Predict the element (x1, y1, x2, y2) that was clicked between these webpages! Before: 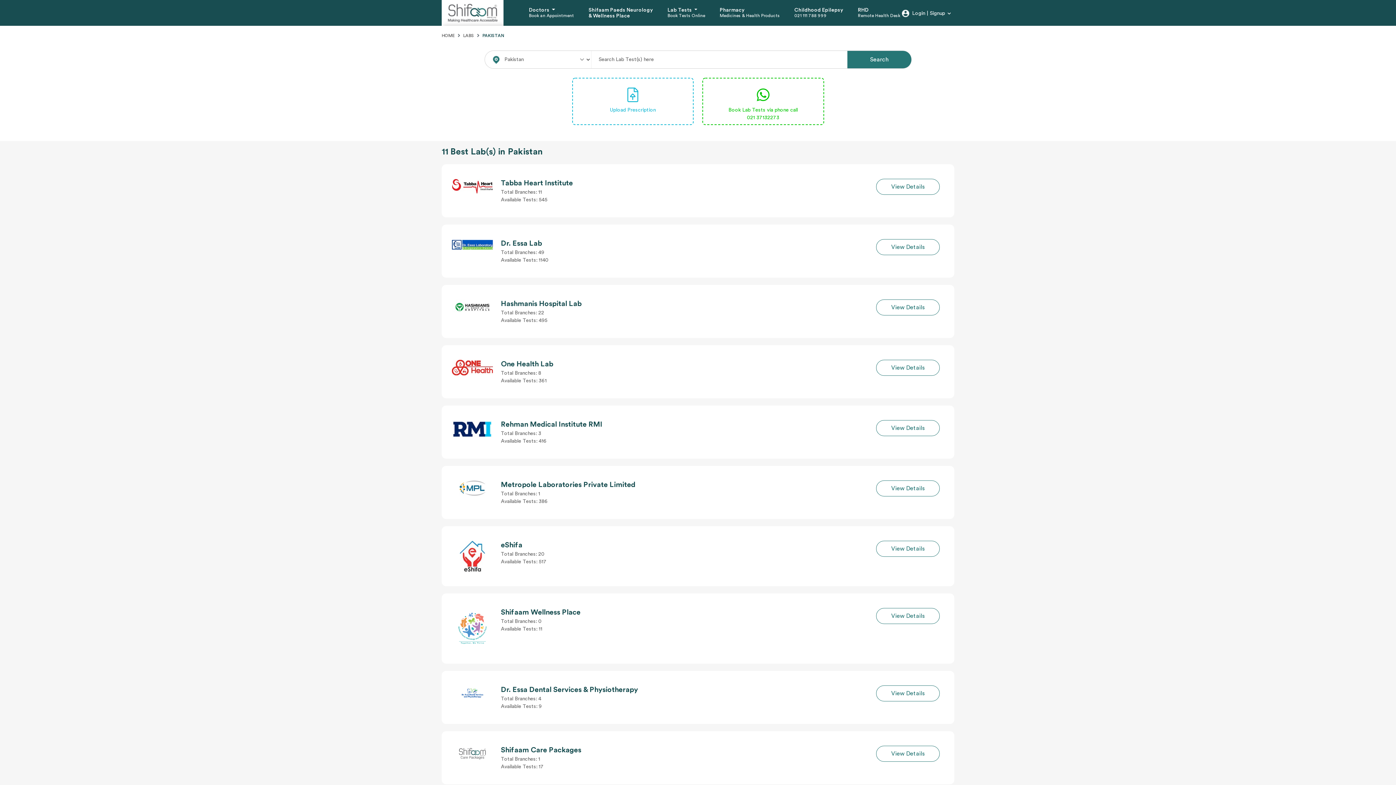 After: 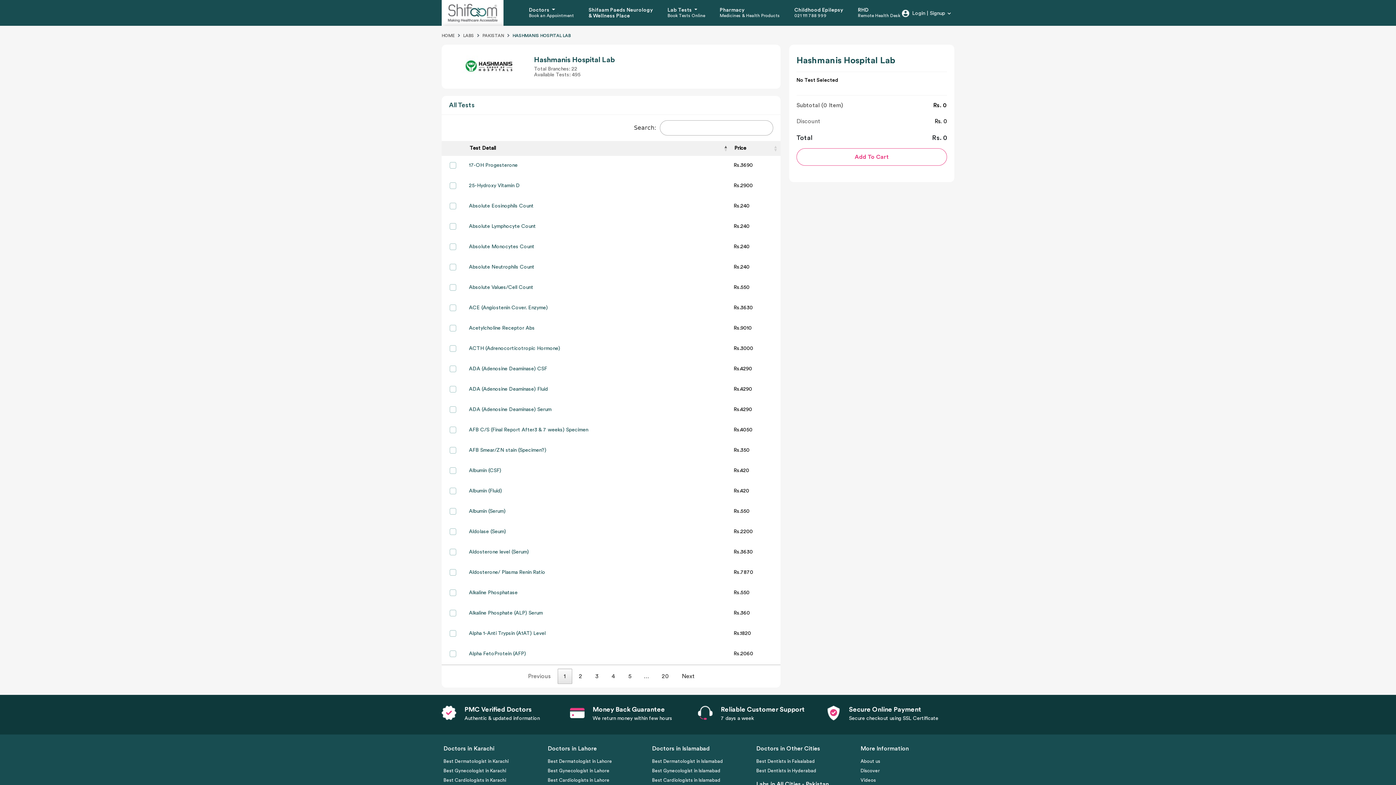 Action: bbox: (876, 299, 939, 315) label: View Details